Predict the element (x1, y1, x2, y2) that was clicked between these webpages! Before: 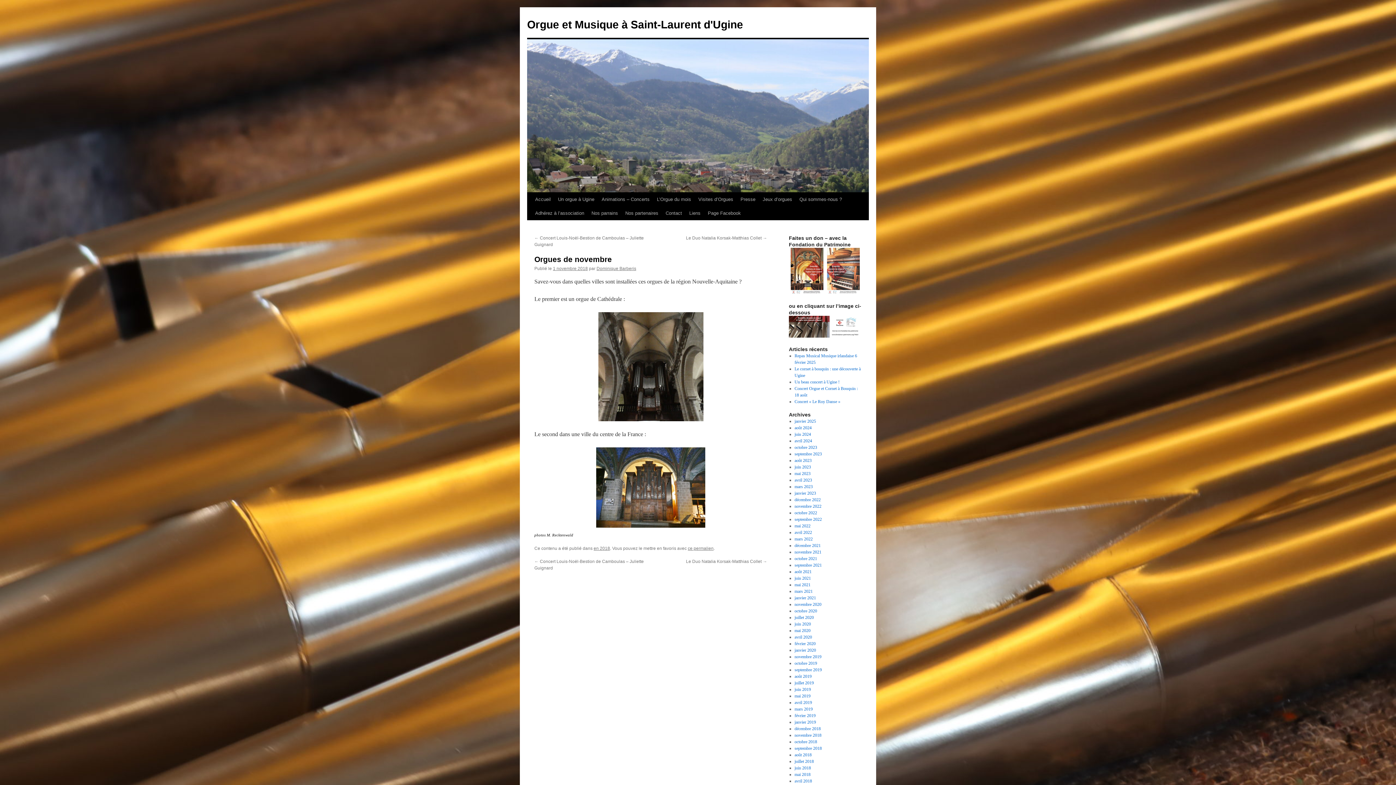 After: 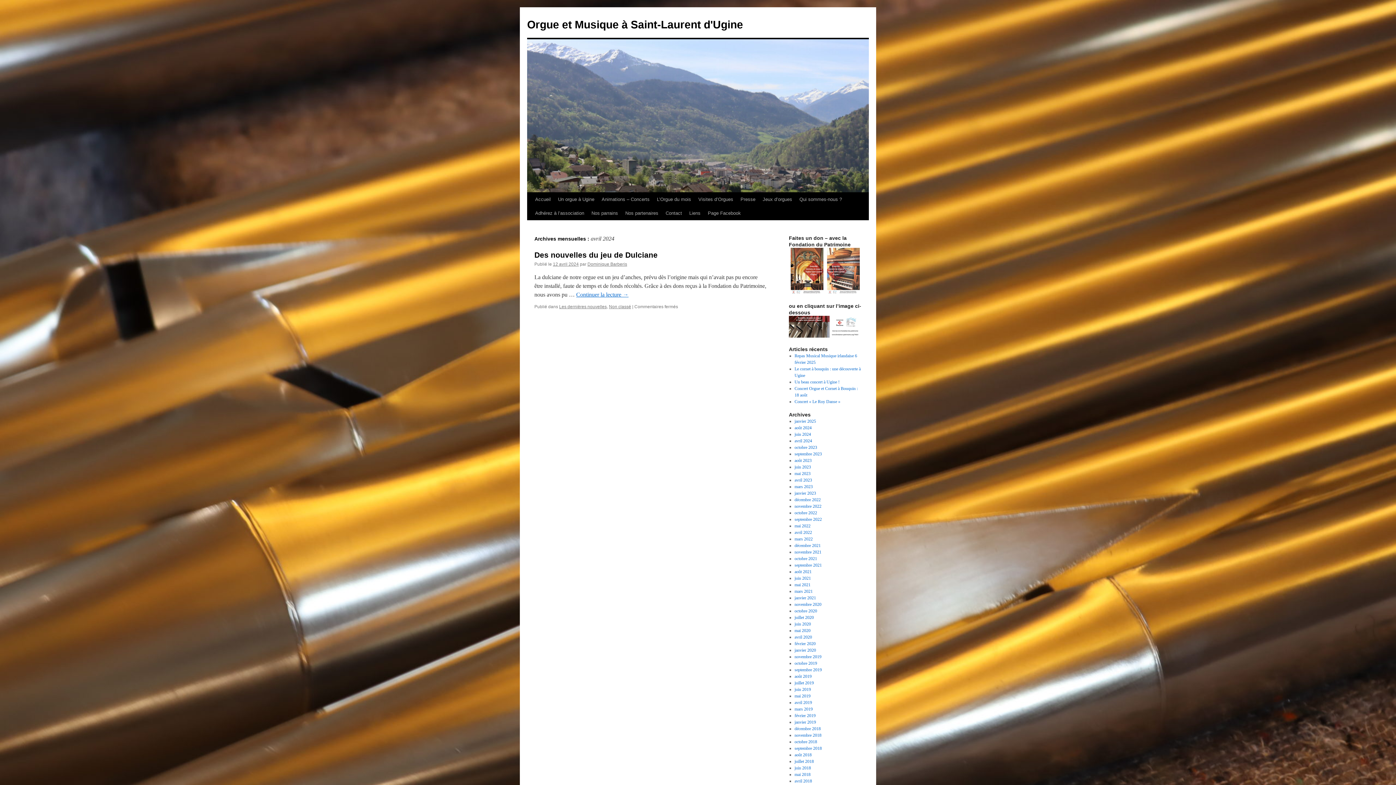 Action: label: avril 2024 bbox: (794, 438, 812, 443)